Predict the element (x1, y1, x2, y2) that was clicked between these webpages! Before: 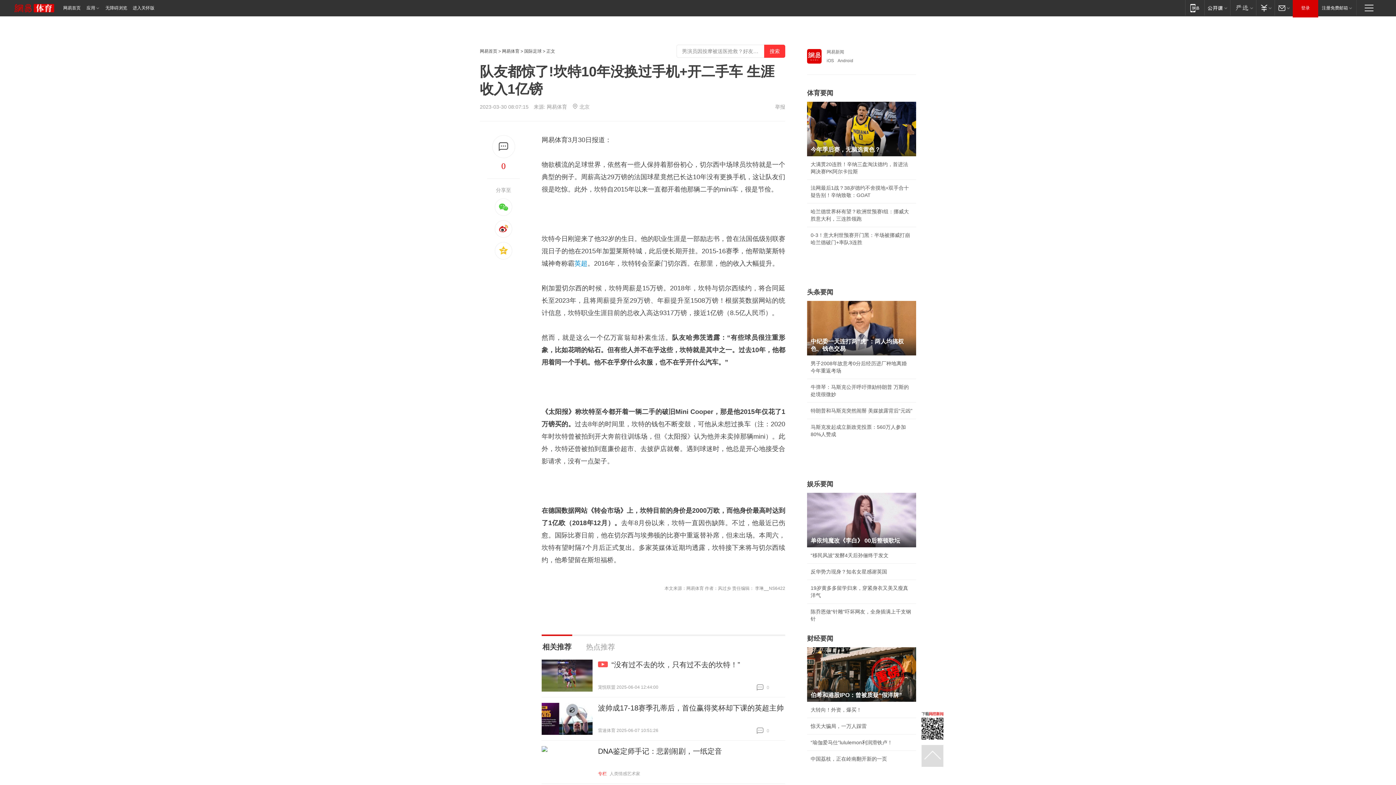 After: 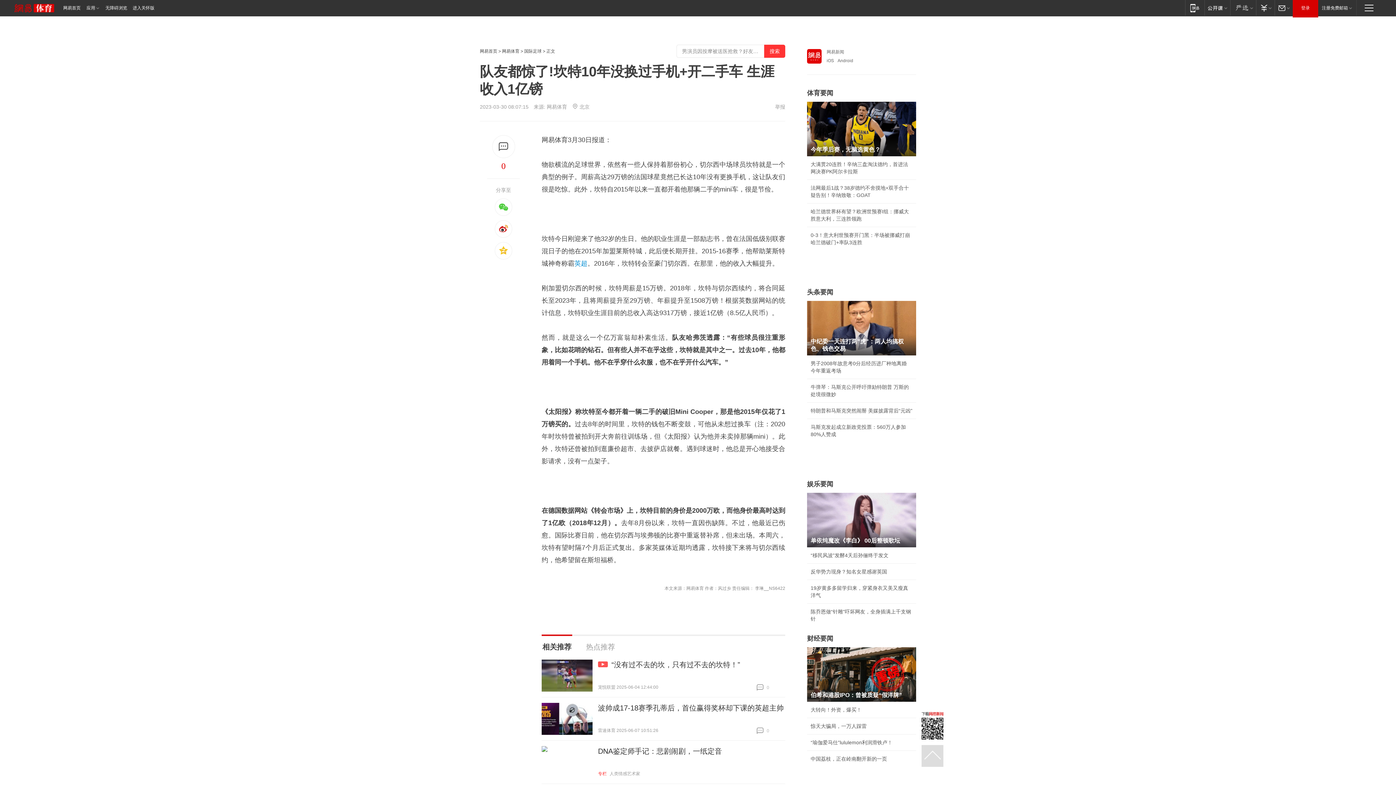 Action: bbox: (541, 660, 592, 692)